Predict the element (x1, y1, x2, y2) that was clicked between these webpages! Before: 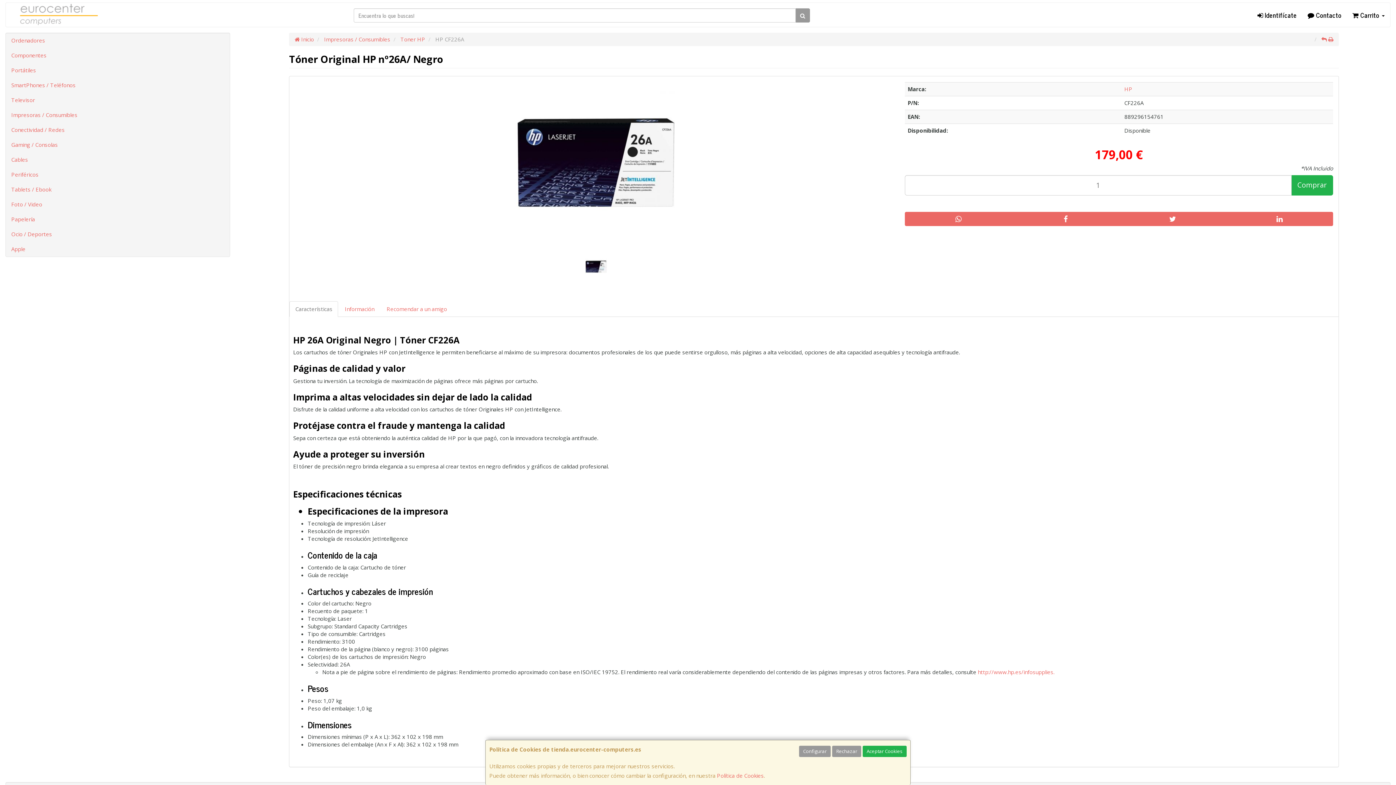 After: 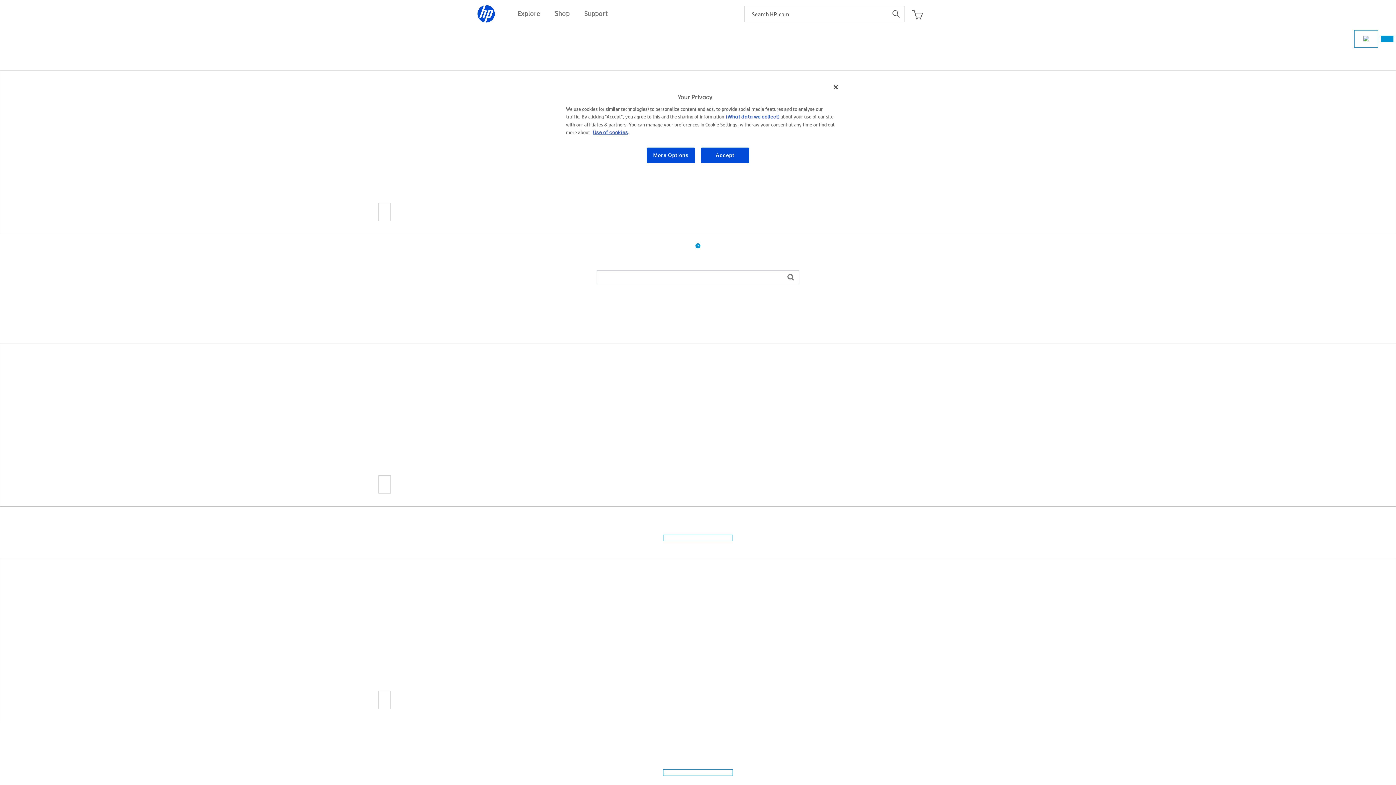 Action: label: http://www.hp.es/infosupplies. bbox: (977, 668, 1054, 676)